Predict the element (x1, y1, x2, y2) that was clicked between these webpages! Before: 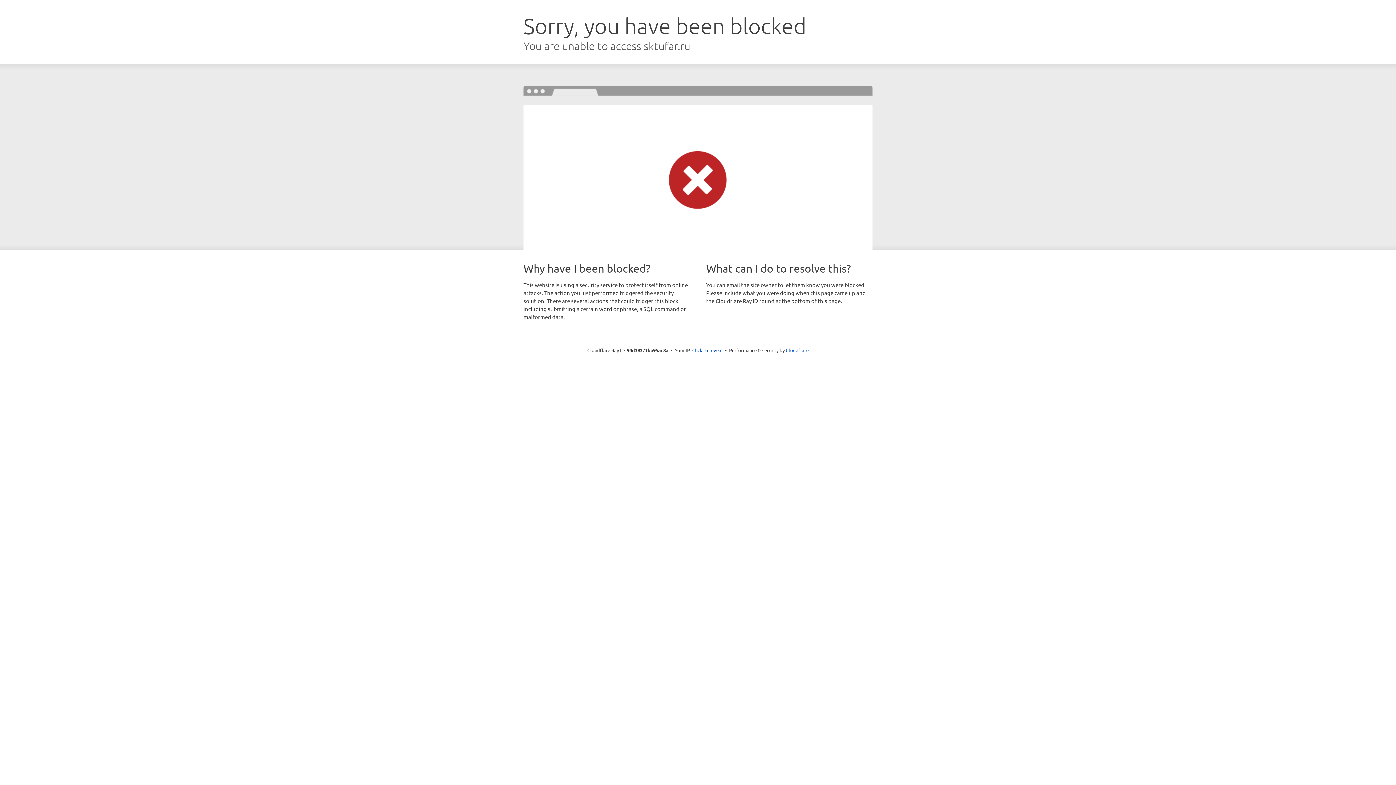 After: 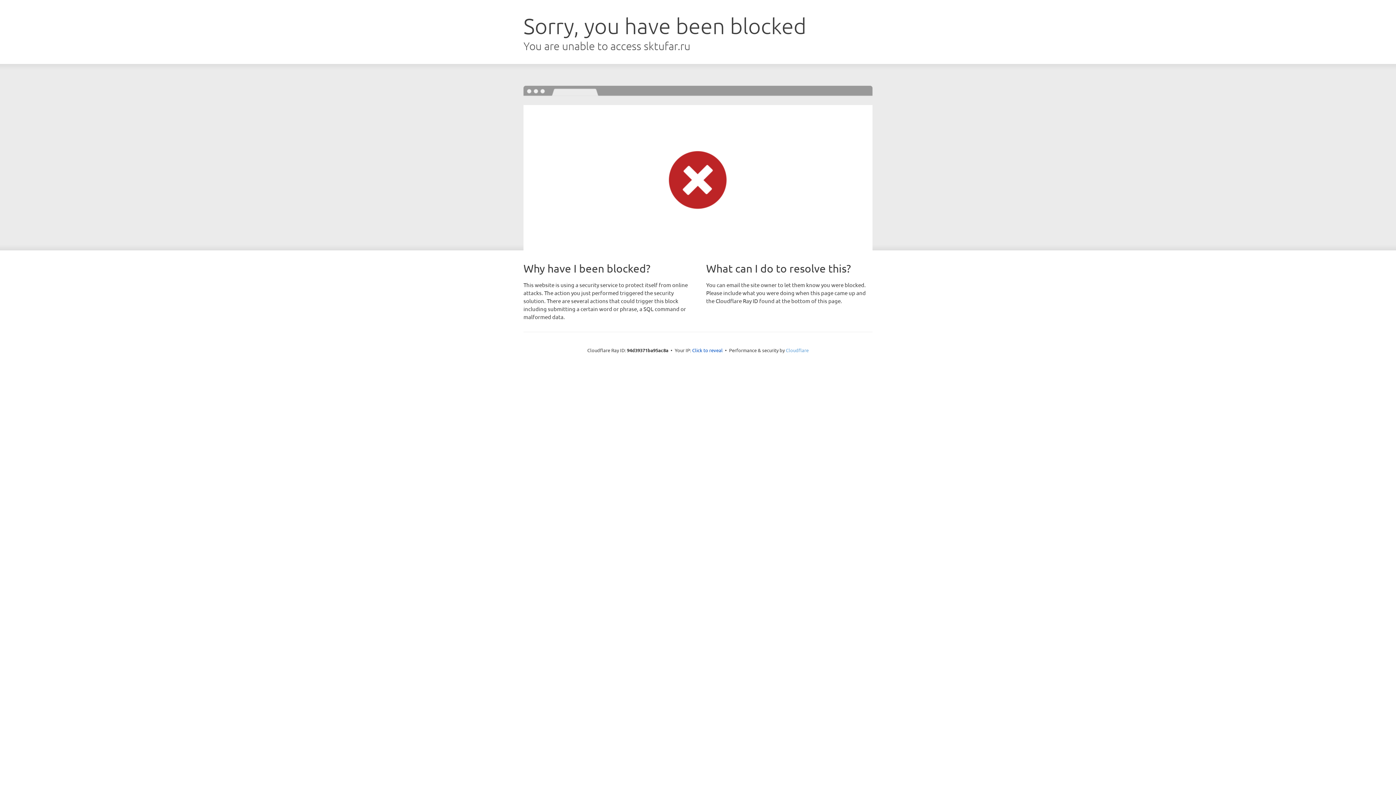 Action: bbox: (786, 347, 808, 353) label: Cloudflare